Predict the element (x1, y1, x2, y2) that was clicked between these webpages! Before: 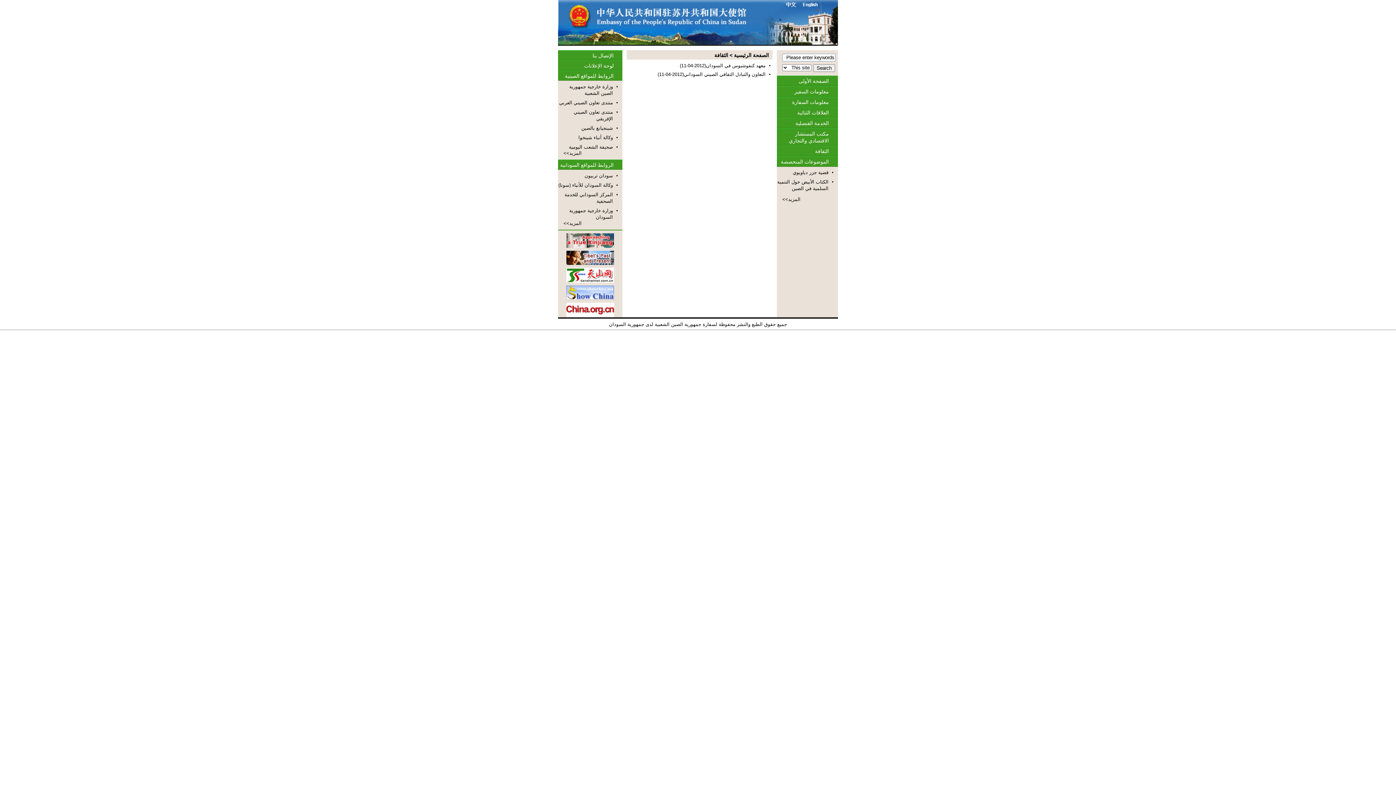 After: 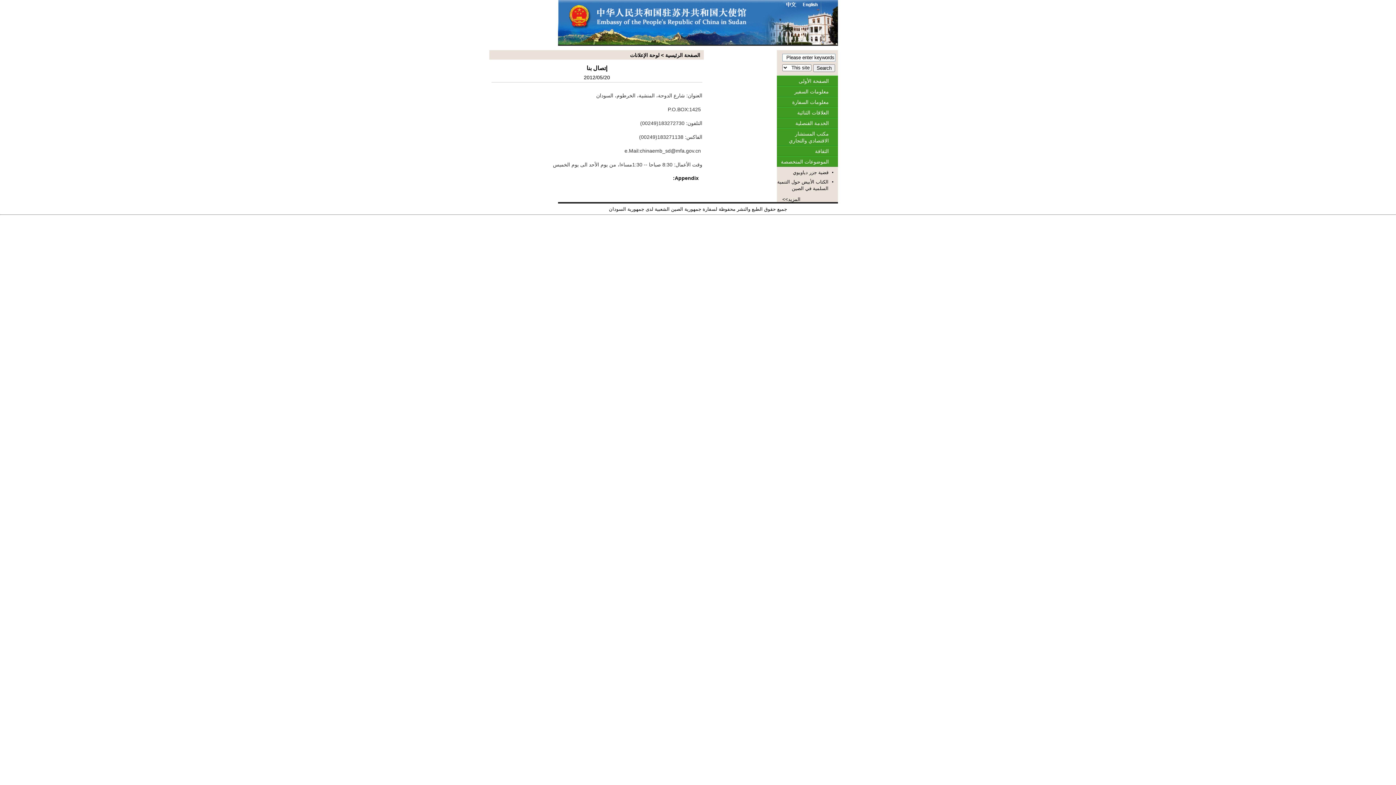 Action: label: لوحة الإعلانات bbox: (584, 62, 613, 68)